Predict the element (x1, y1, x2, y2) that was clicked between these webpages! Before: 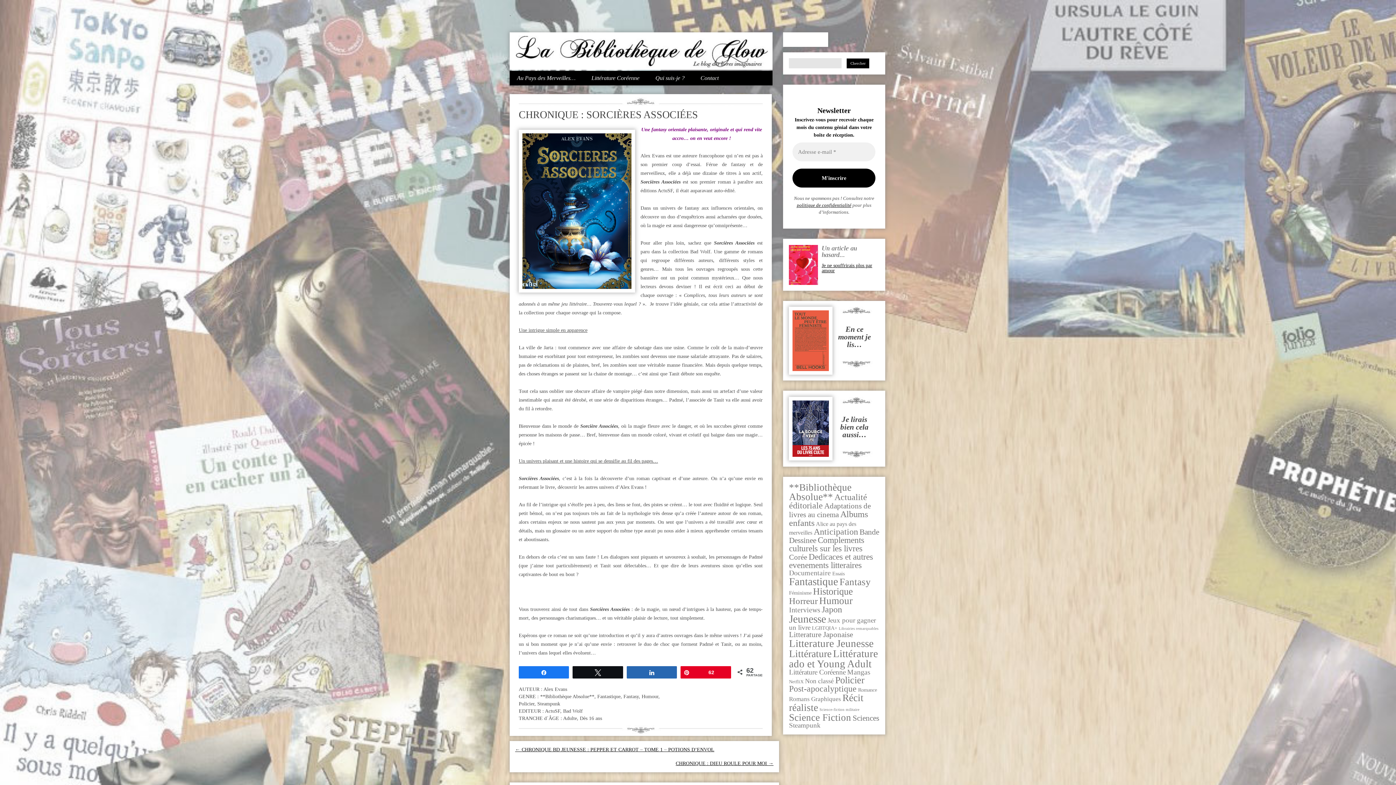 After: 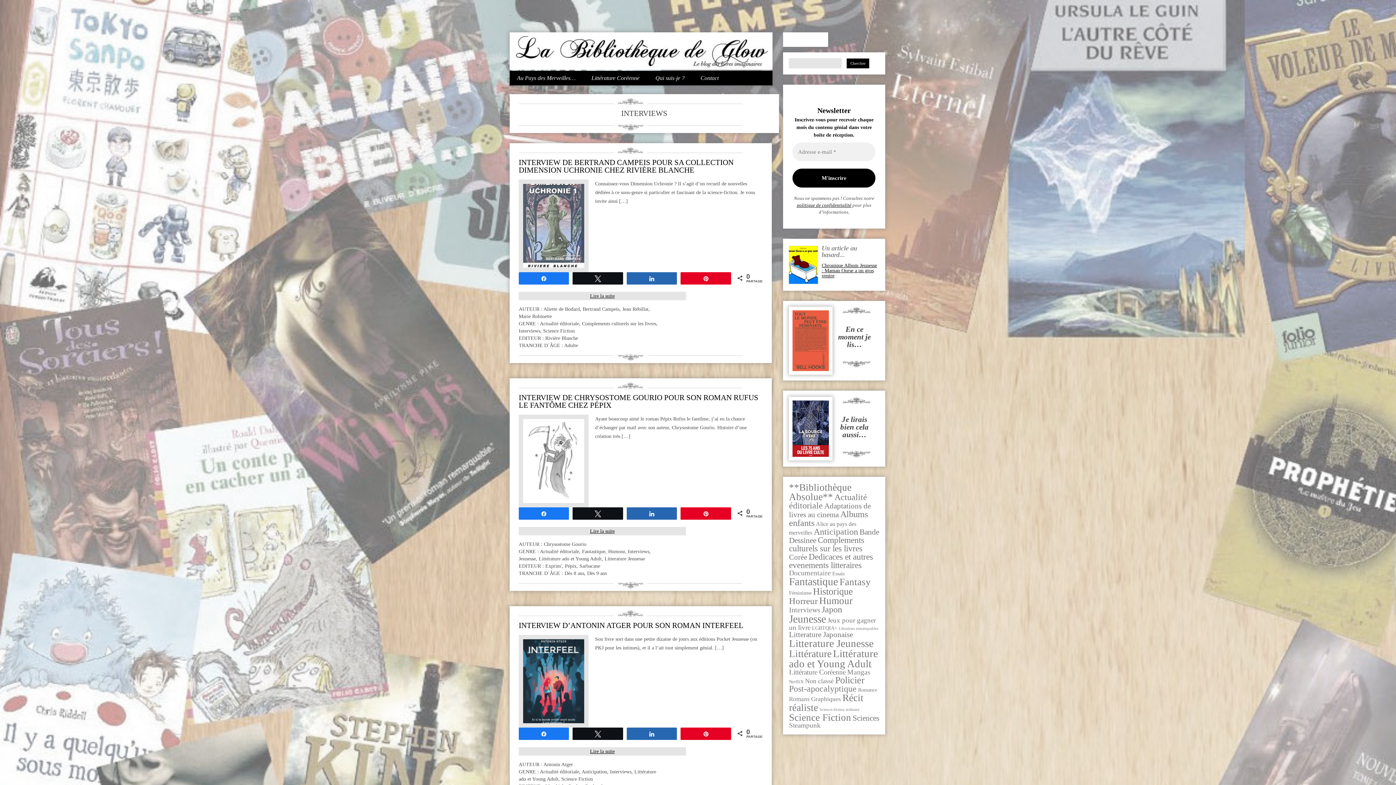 Action: label: Interviews (32 éléments) bbox: (789, 606, 820, 614)